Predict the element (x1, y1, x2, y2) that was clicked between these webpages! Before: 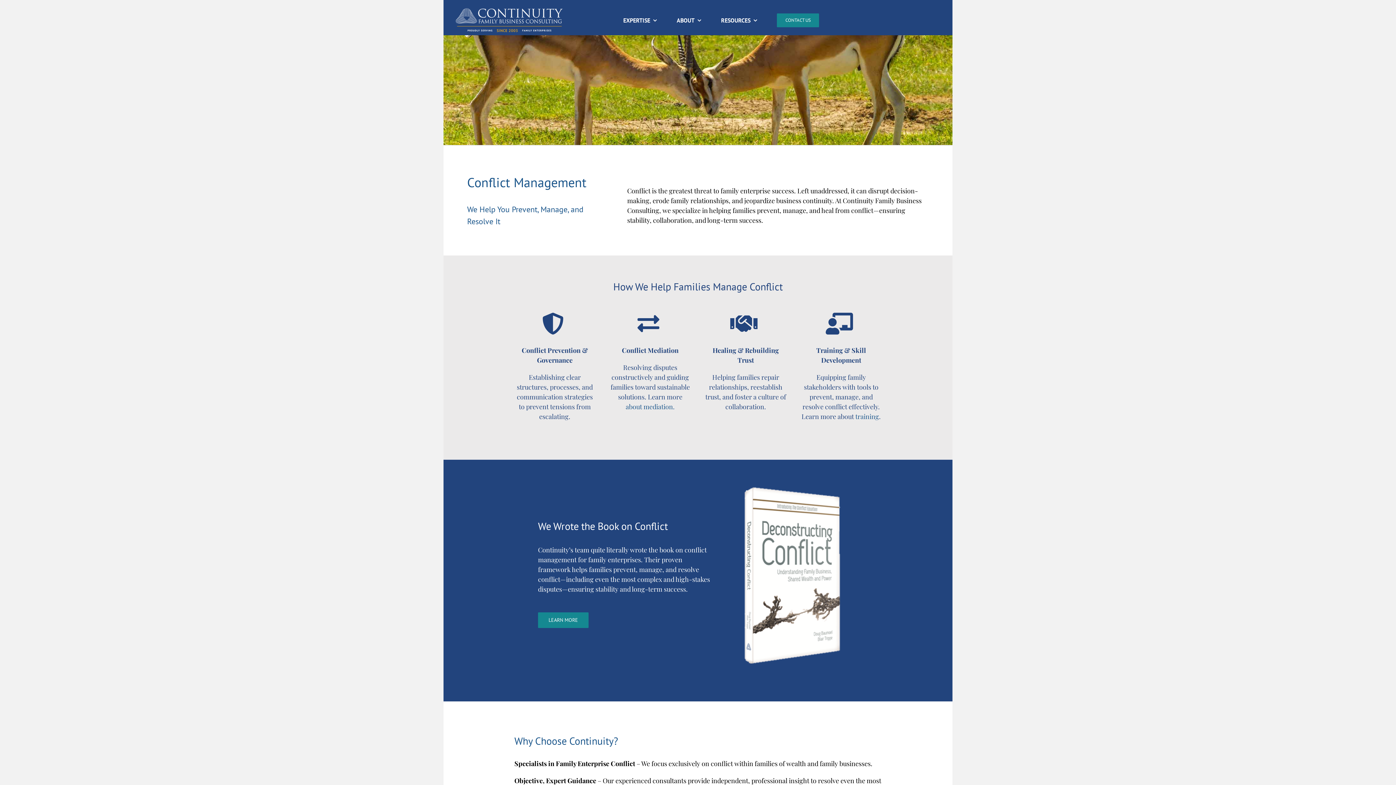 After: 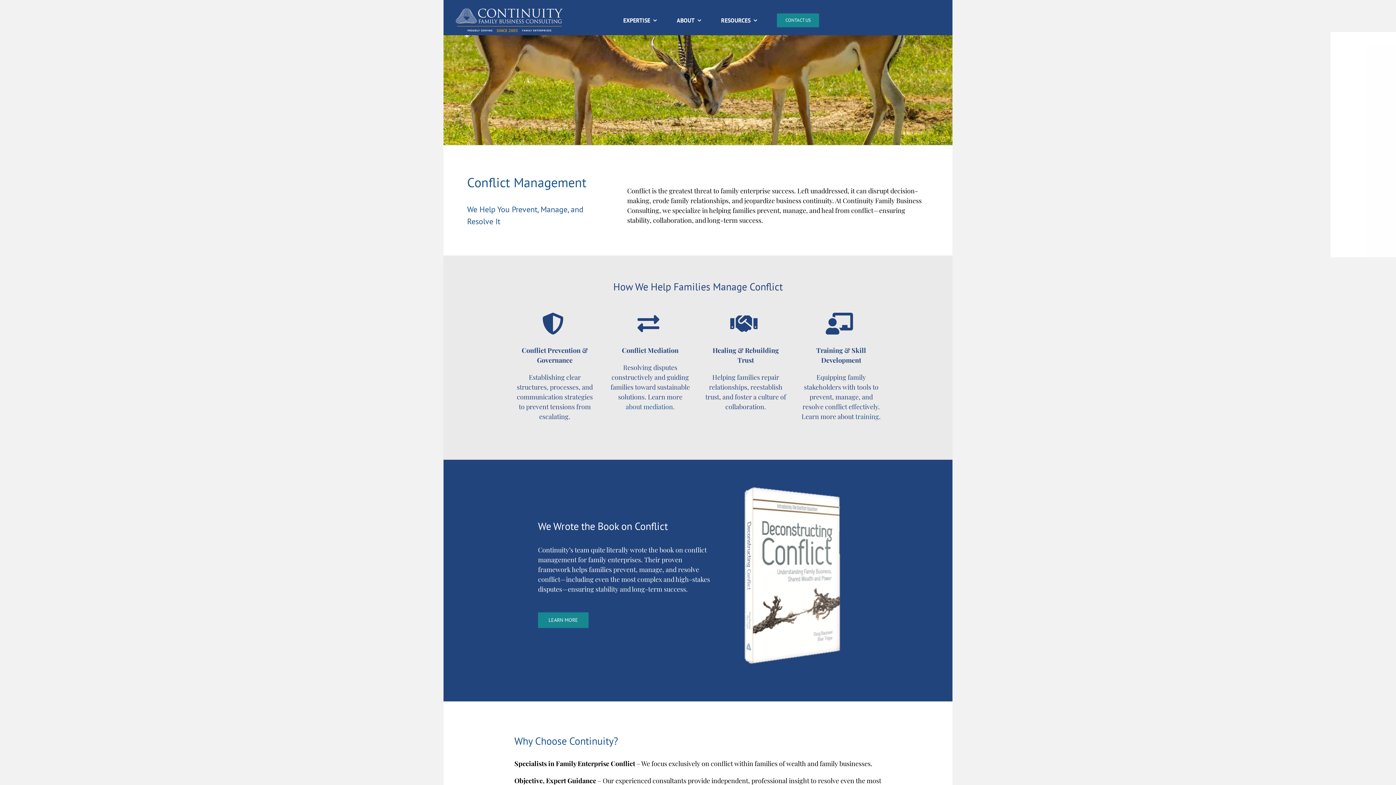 Action: bbox: (623, 8, 656, 32) label: EXPERTISE